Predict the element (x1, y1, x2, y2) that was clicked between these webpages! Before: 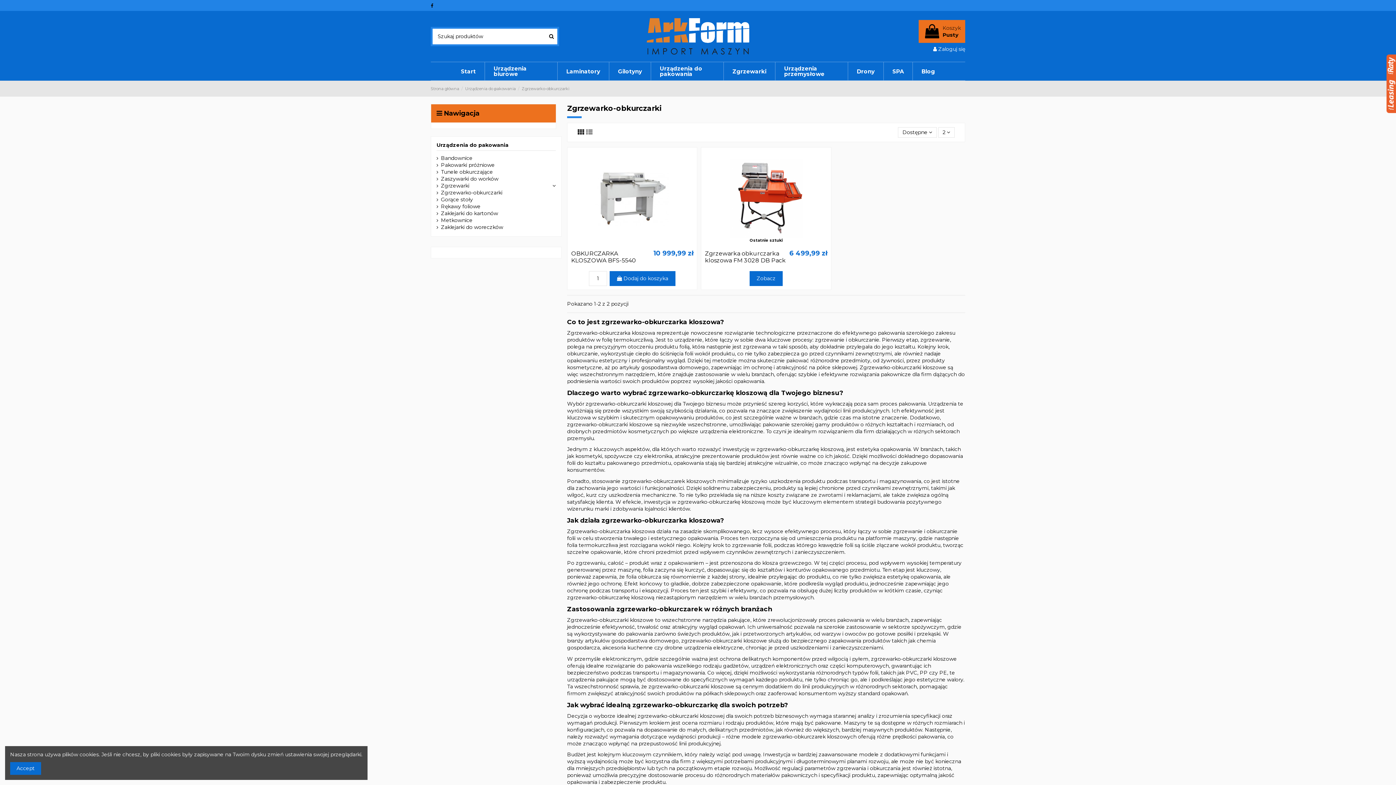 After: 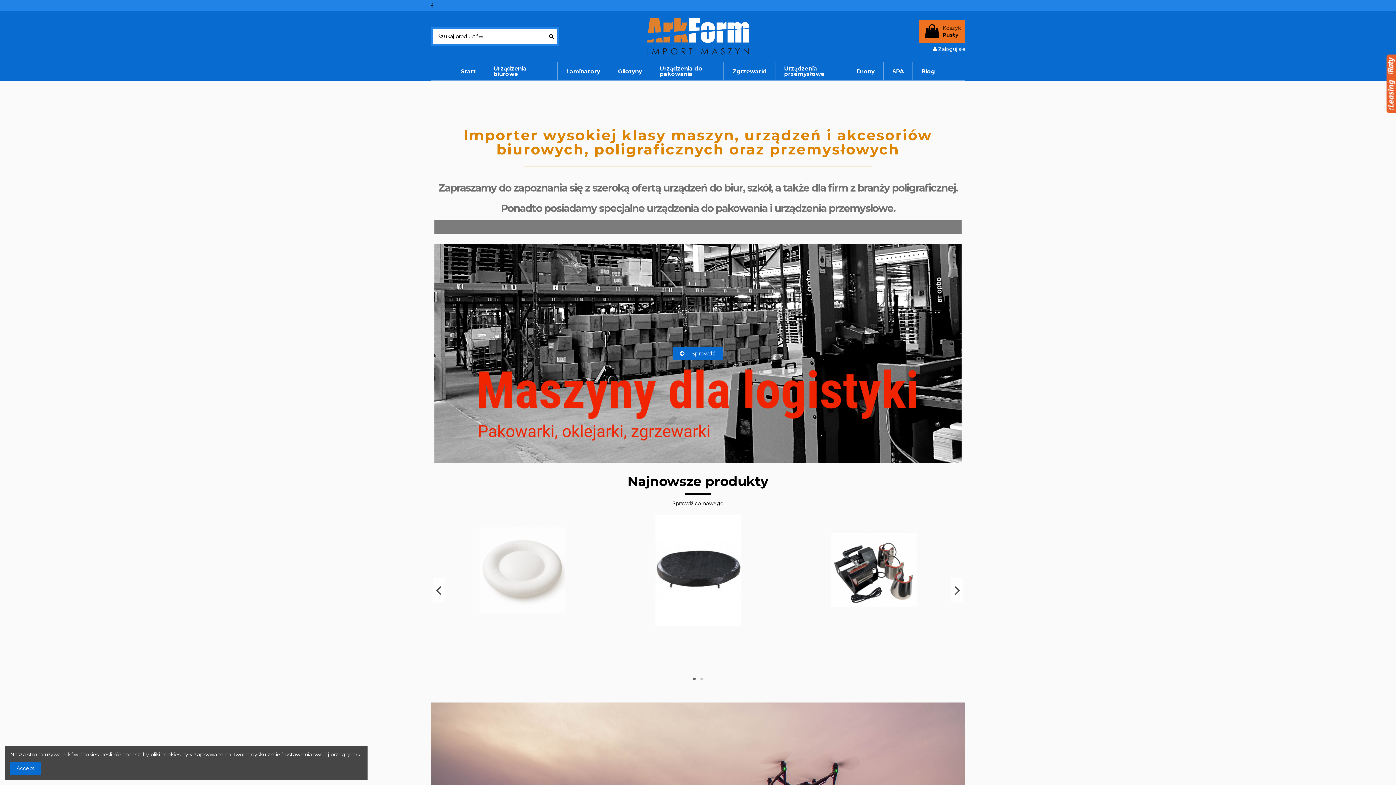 Action: label: Start bbox: (452, 62, 484, 80)